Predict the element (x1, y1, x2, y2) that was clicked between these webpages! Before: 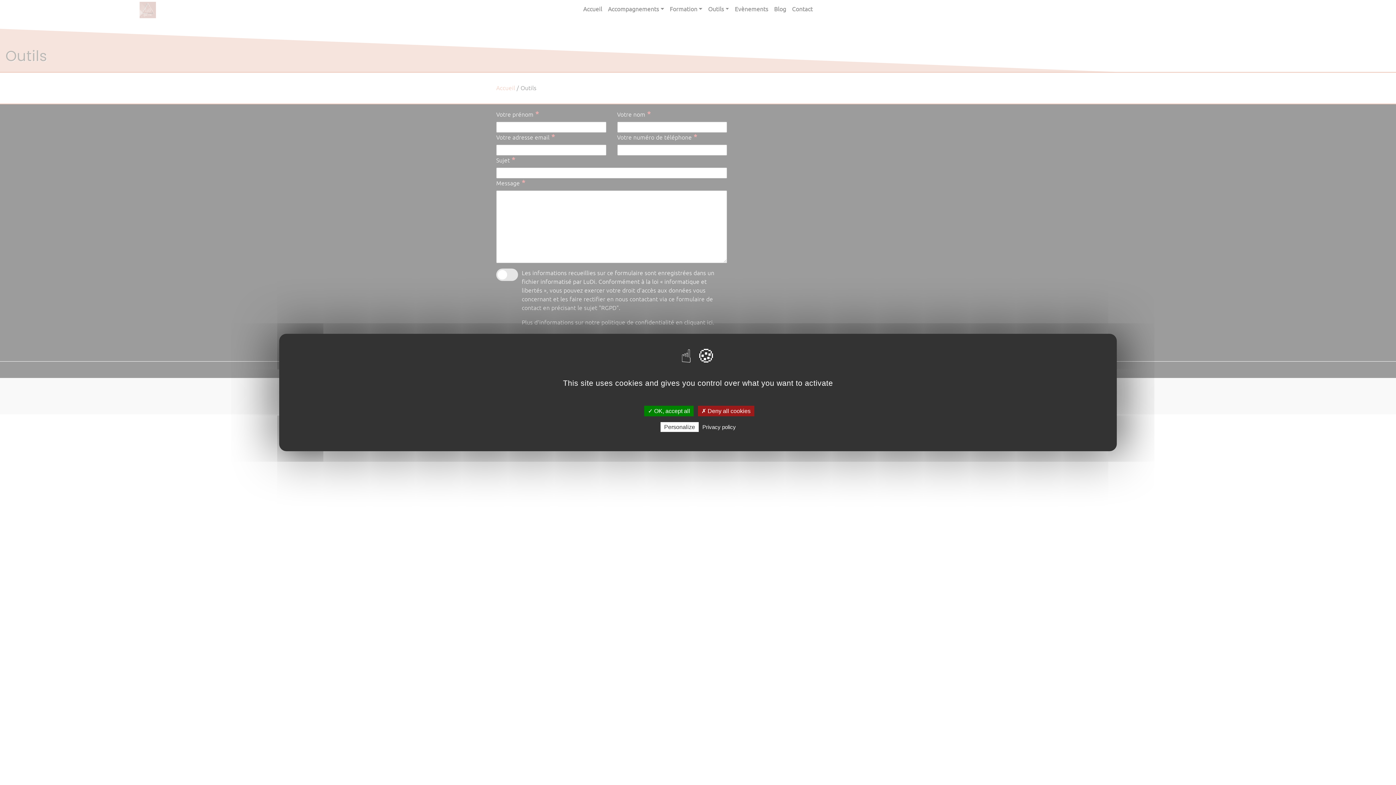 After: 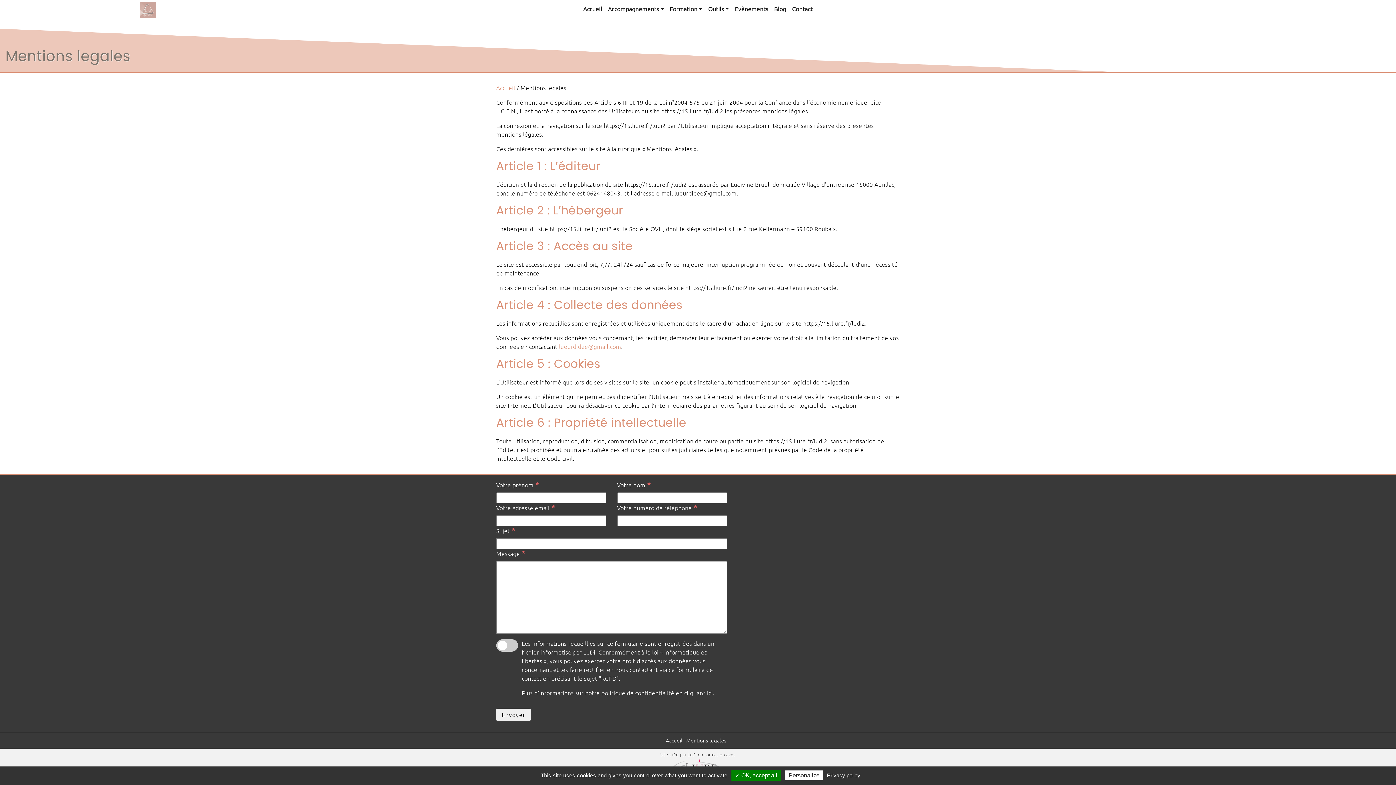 Action: bbox: (700, 423, 738, 430) label: Privacy policy